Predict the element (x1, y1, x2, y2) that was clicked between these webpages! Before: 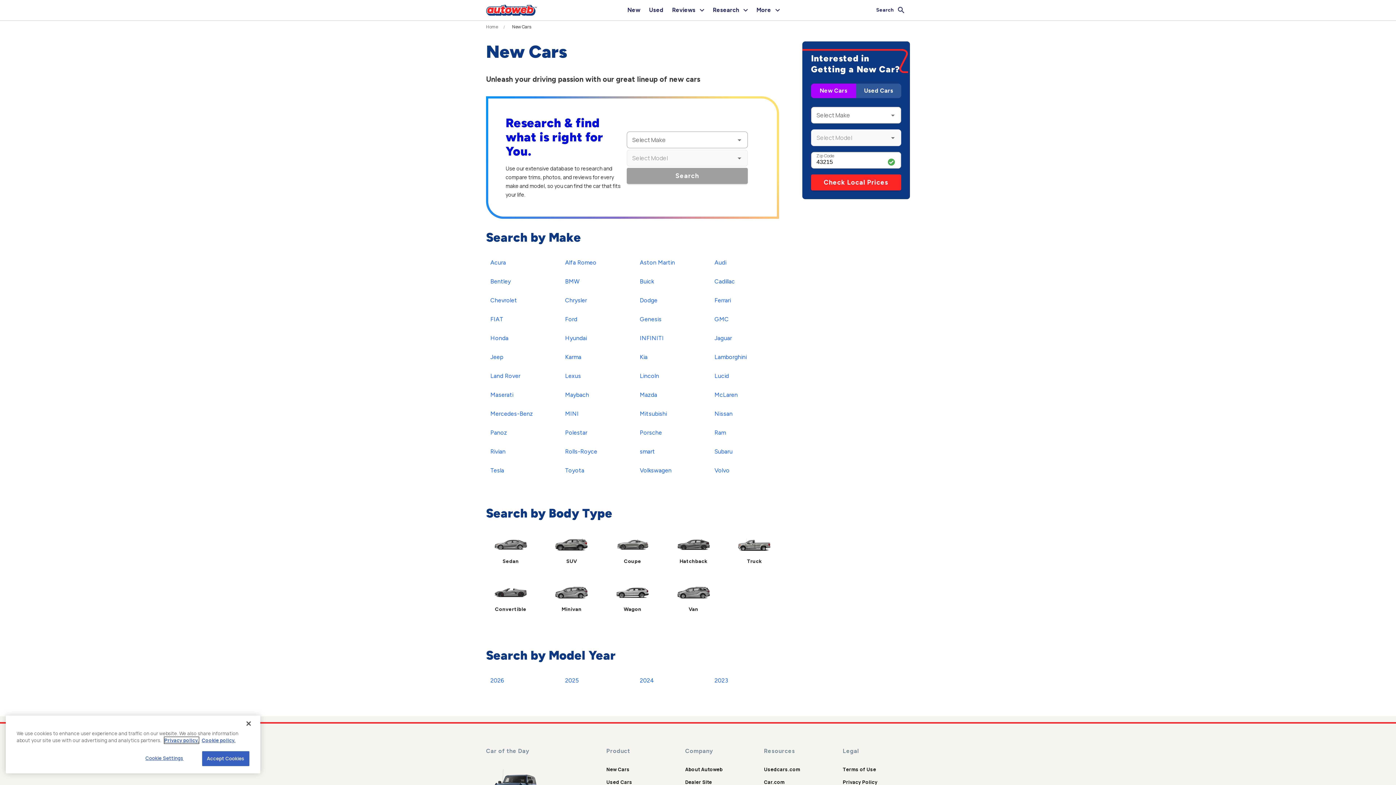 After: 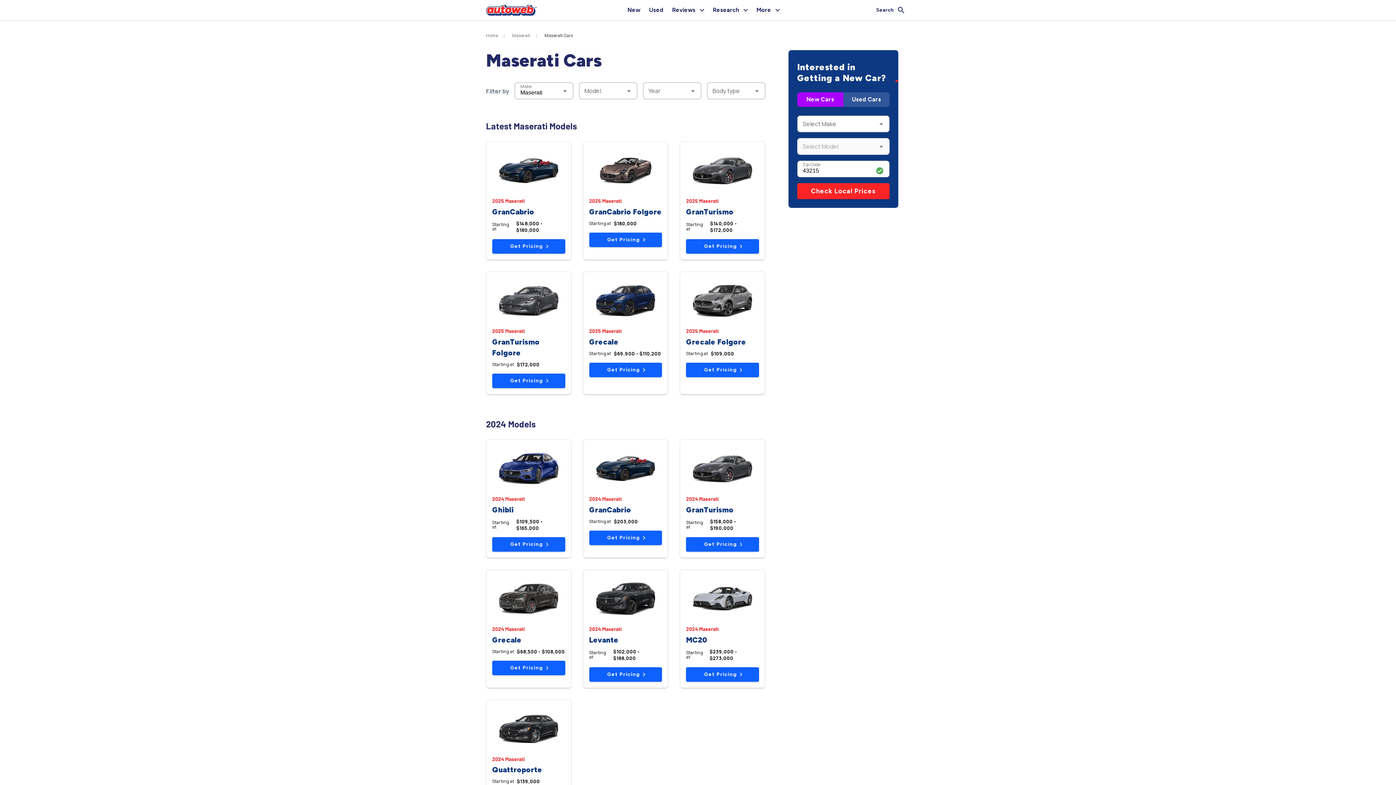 Action: bbox: (486, 388, 517, 401) label: Maserati